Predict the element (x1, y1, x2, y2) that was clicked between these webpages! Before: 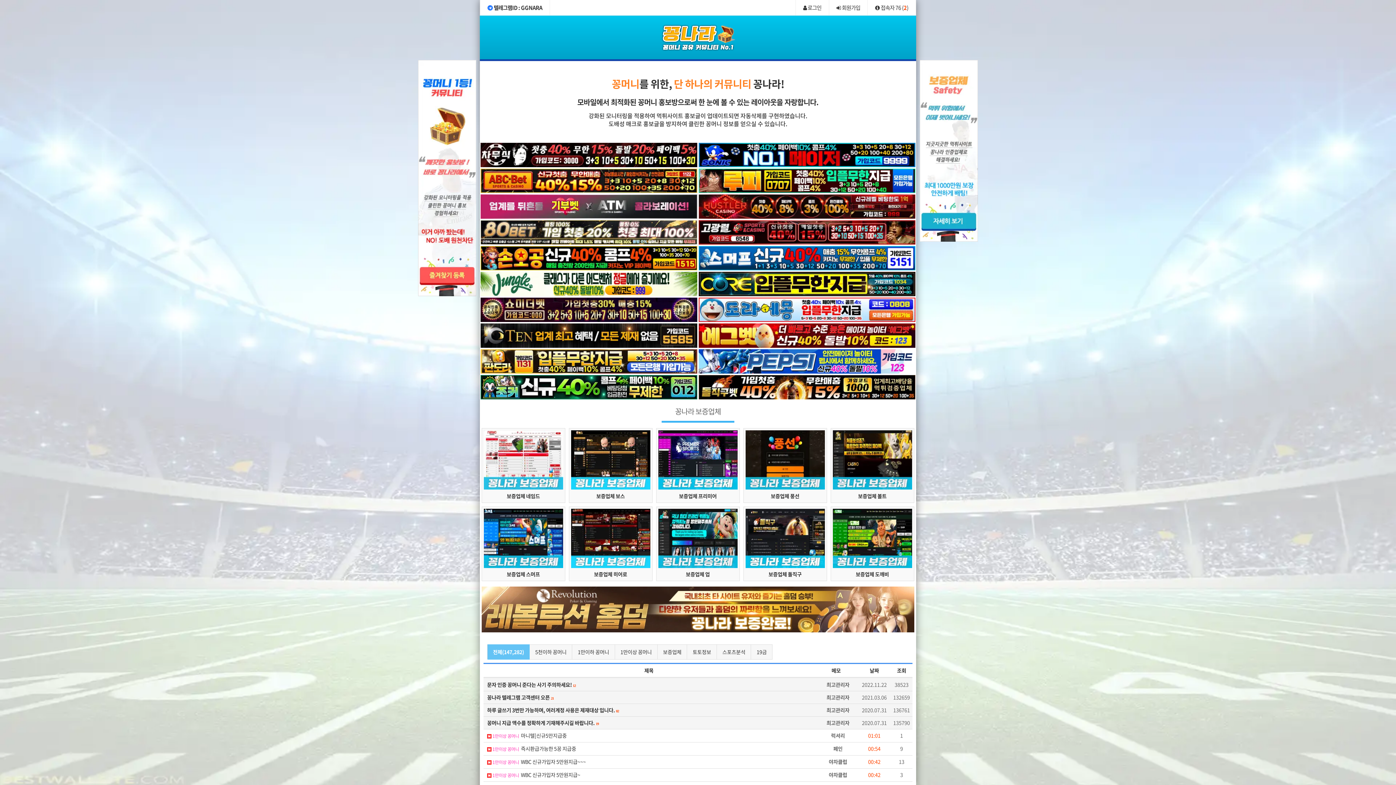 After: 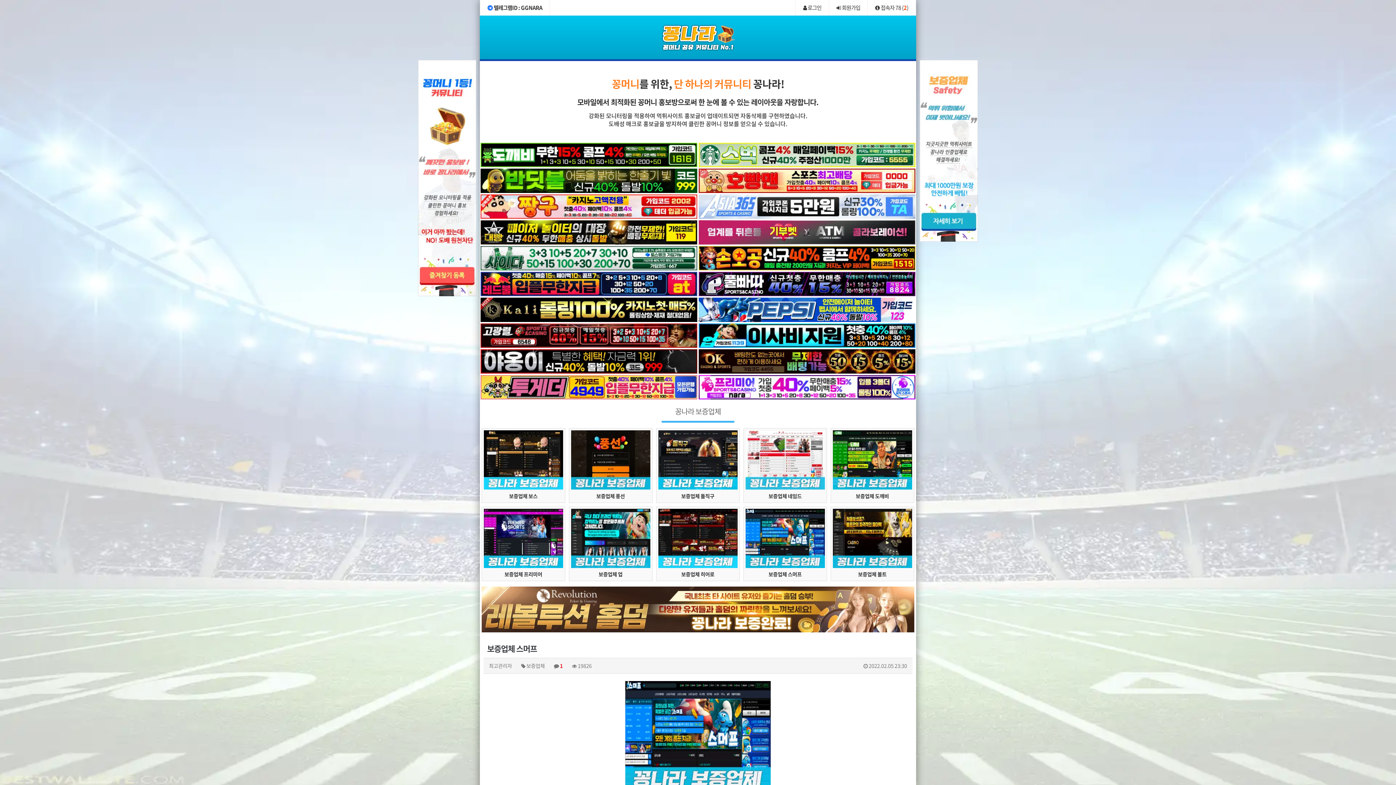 Action: bbox: (484, 508, 563, 568)